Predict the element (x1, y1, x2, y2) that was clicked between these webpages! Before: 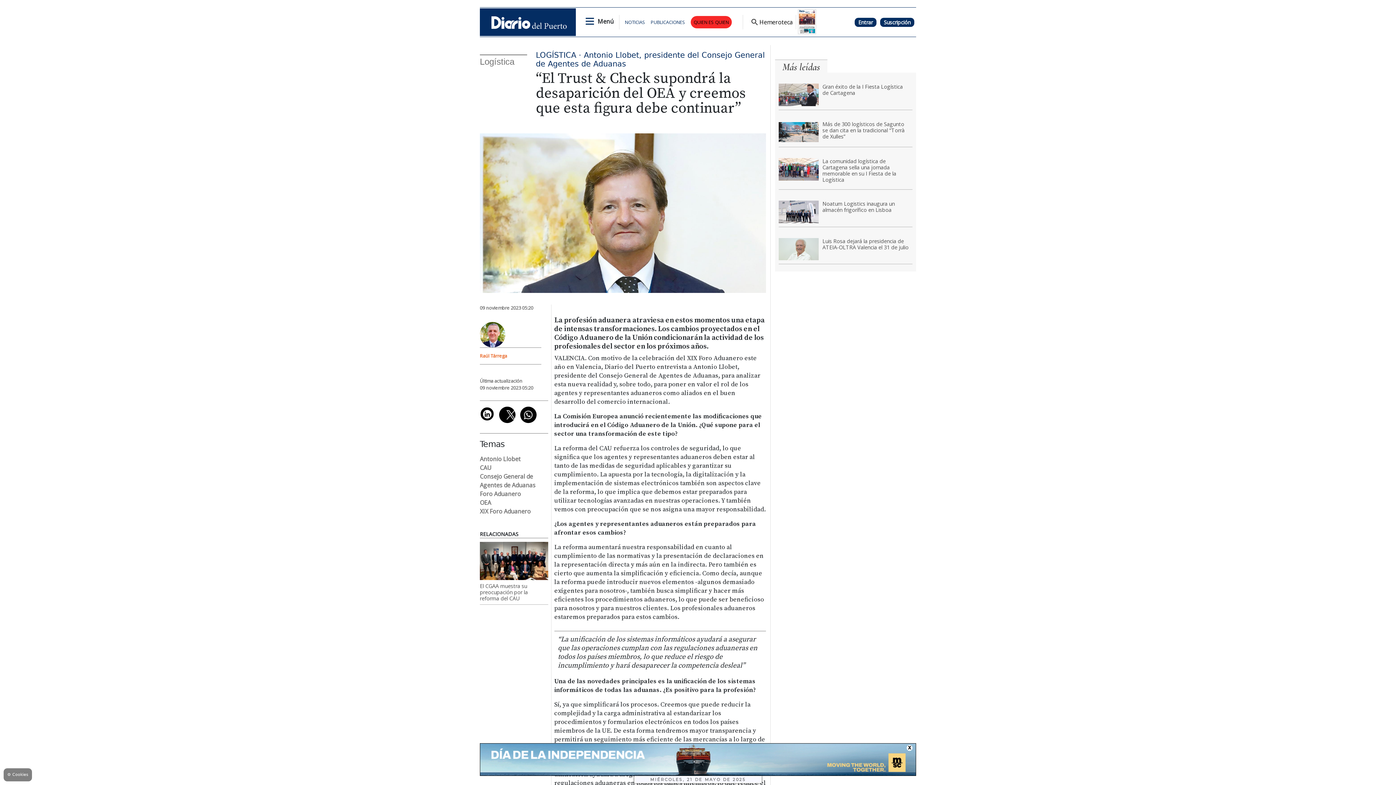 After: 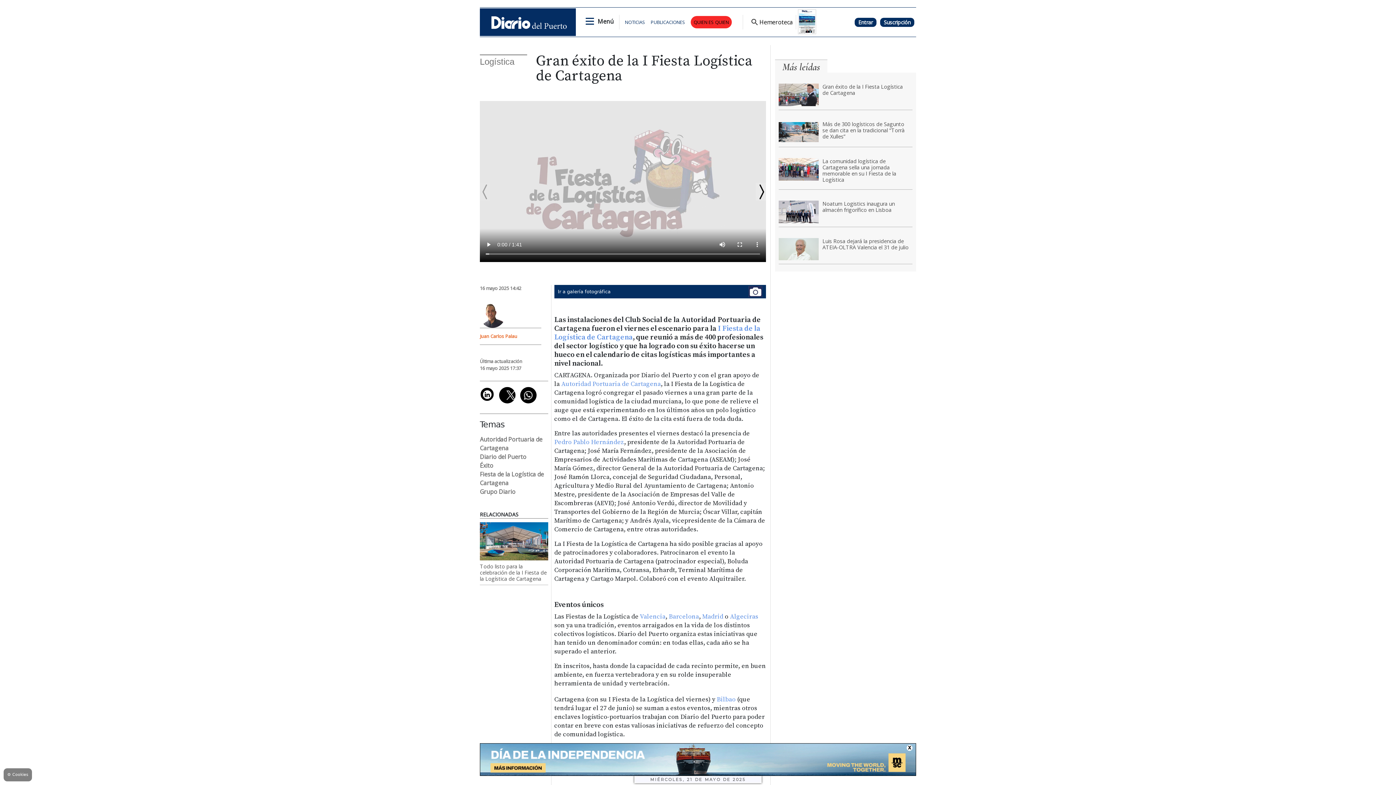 Action: label: Gran éxito de la I Fiesta Logística de Cartagena bbox: (822, 83, 909, 96)